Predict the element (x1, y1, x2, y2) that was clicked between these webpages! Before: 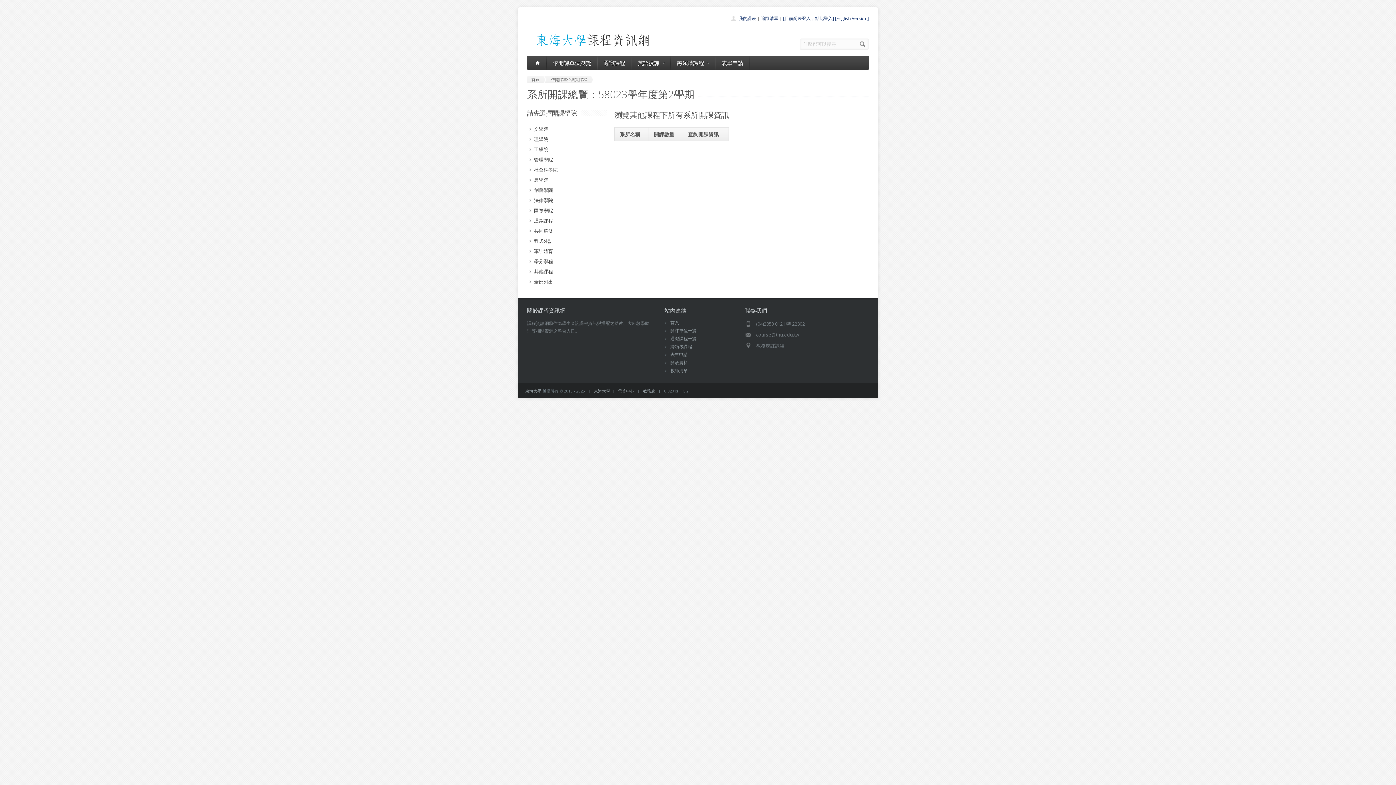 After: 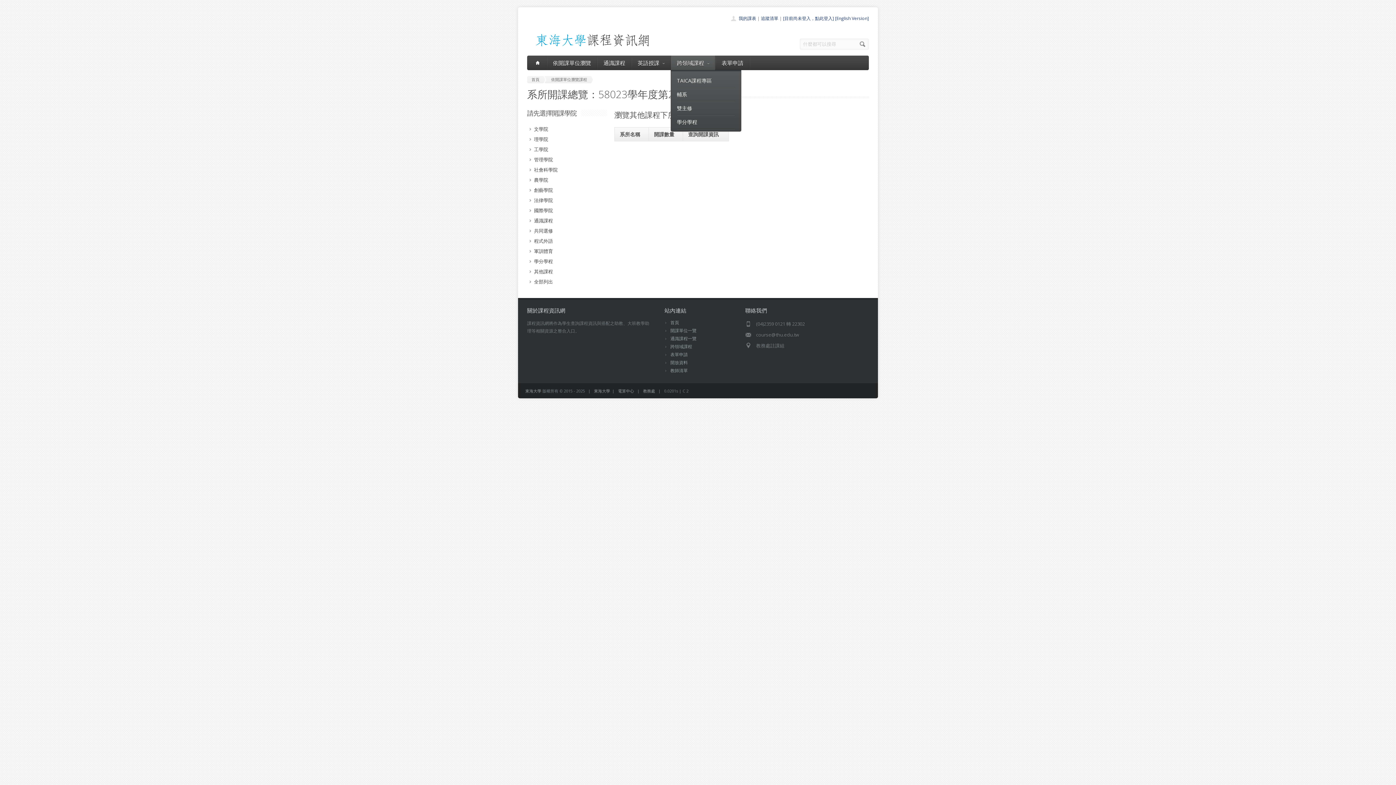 Action: label: 跨領域課程 bbox: (671, 55, 715, 70)